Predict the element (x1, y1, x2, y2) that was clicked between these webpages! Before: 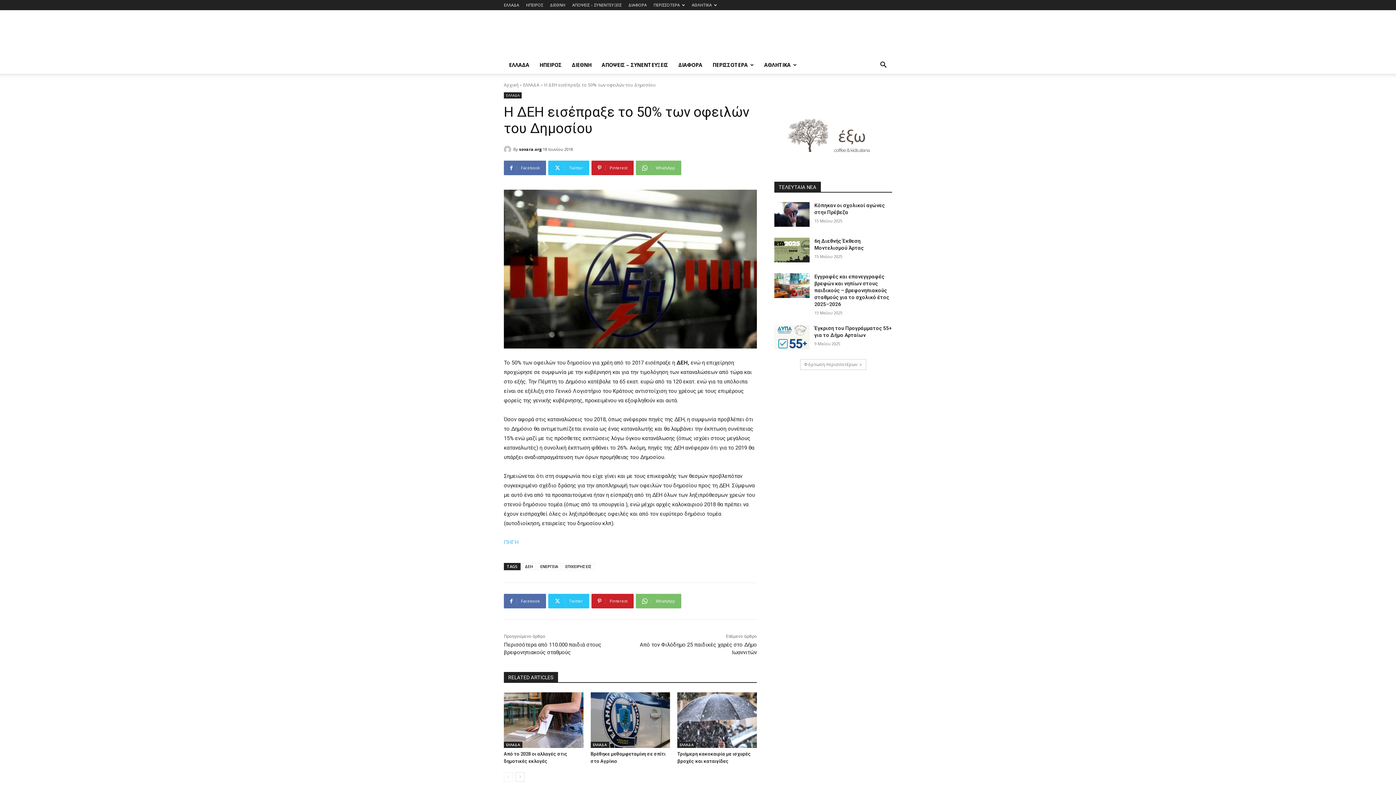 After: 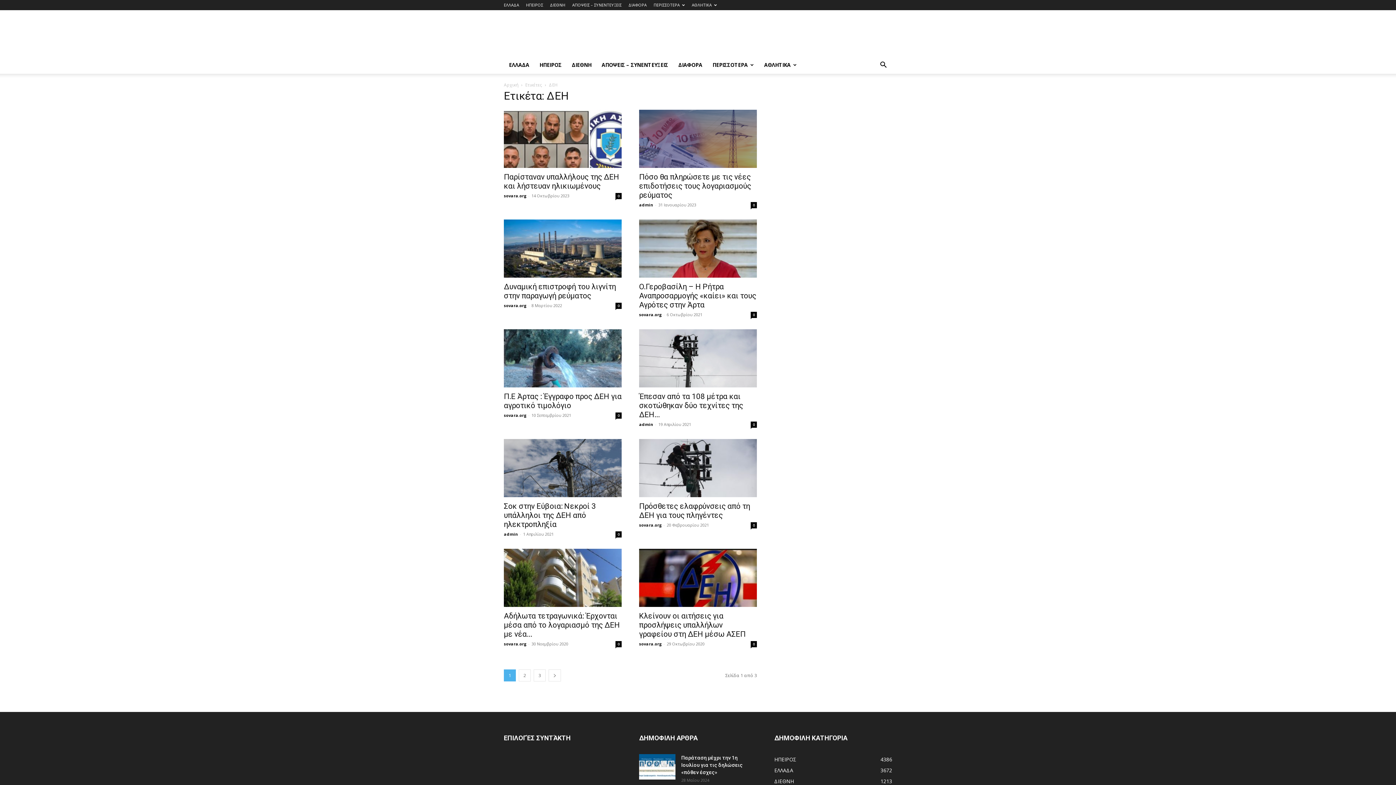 Action: label: ΔΕΗ bbox: (522, 563, 536, 570)